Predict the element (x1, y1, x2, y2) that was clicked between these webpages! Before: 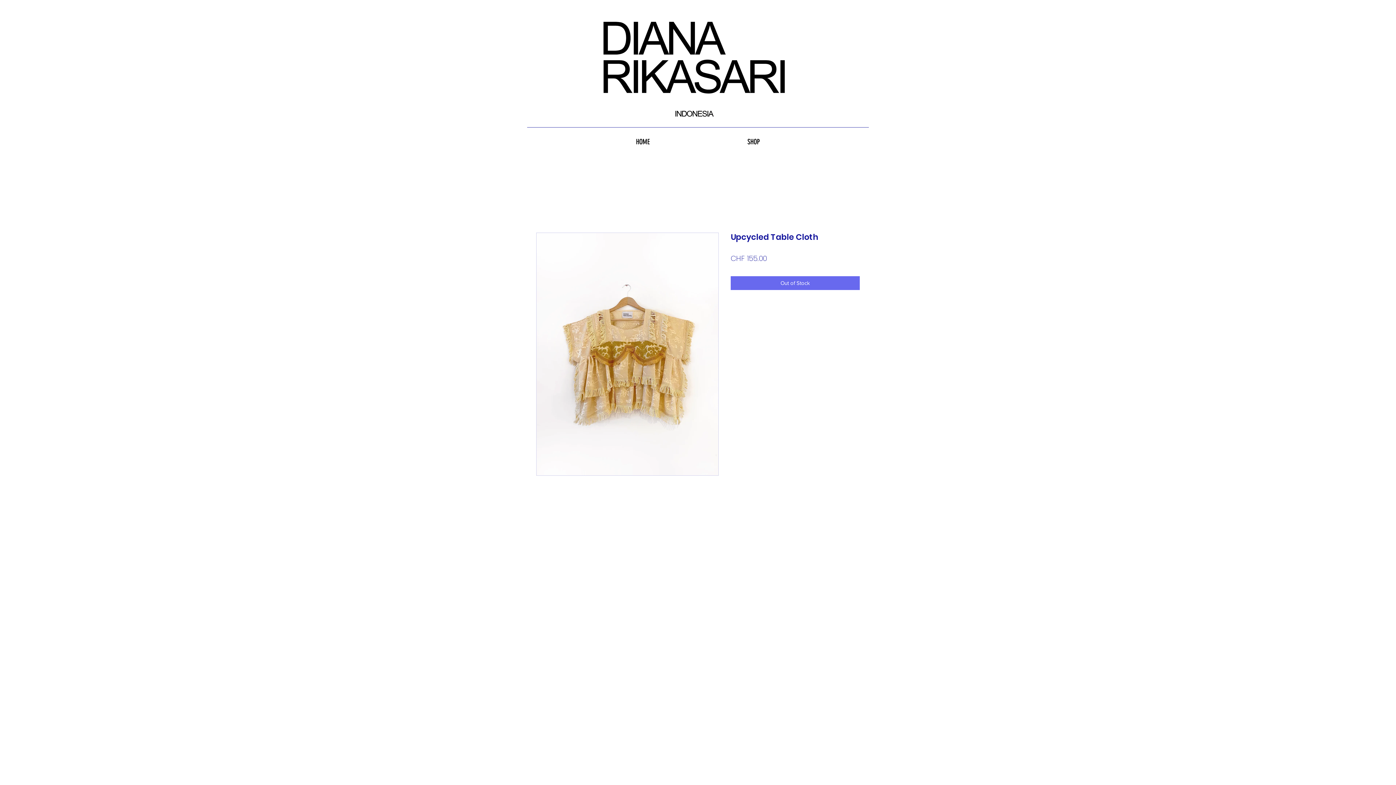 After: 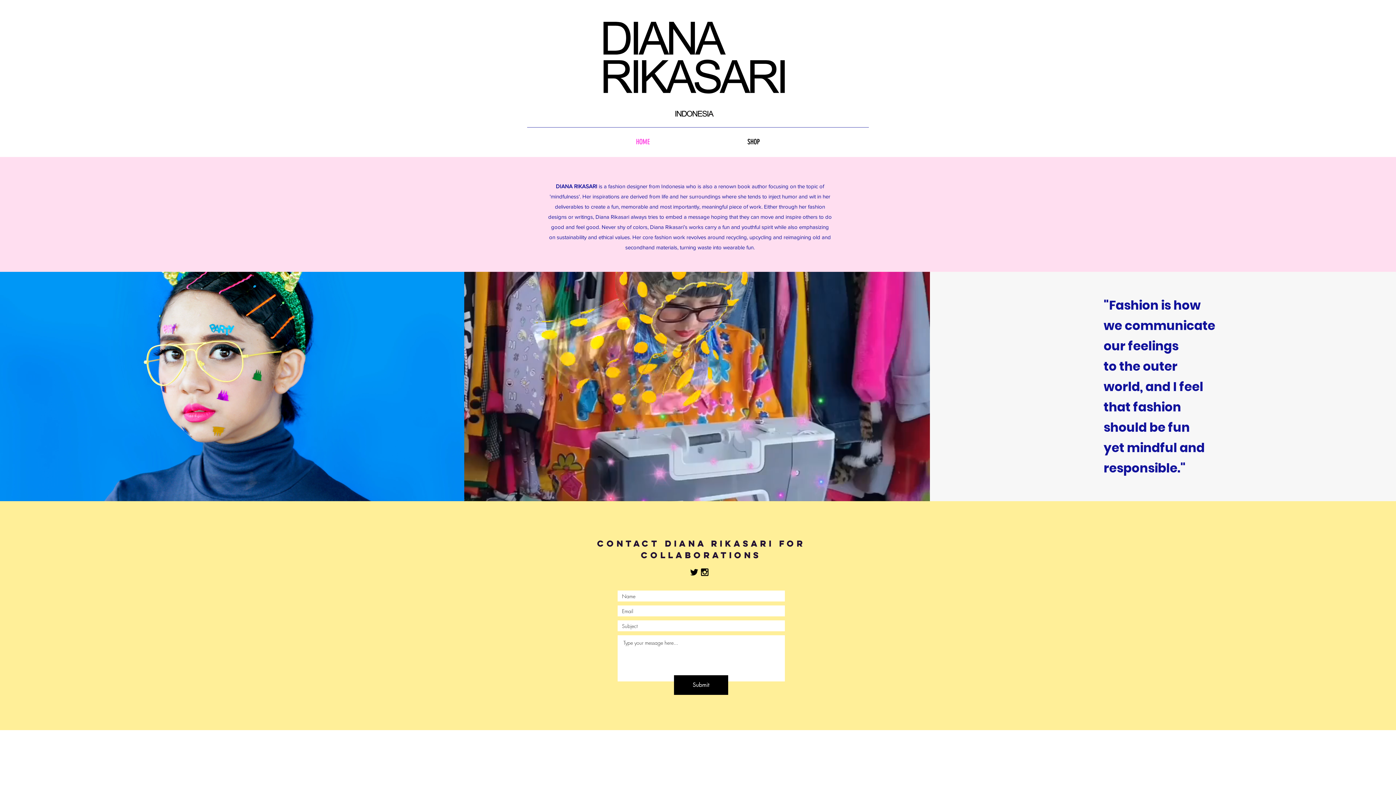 Action: label: HOME bbox: (587, 133, 698, 150)